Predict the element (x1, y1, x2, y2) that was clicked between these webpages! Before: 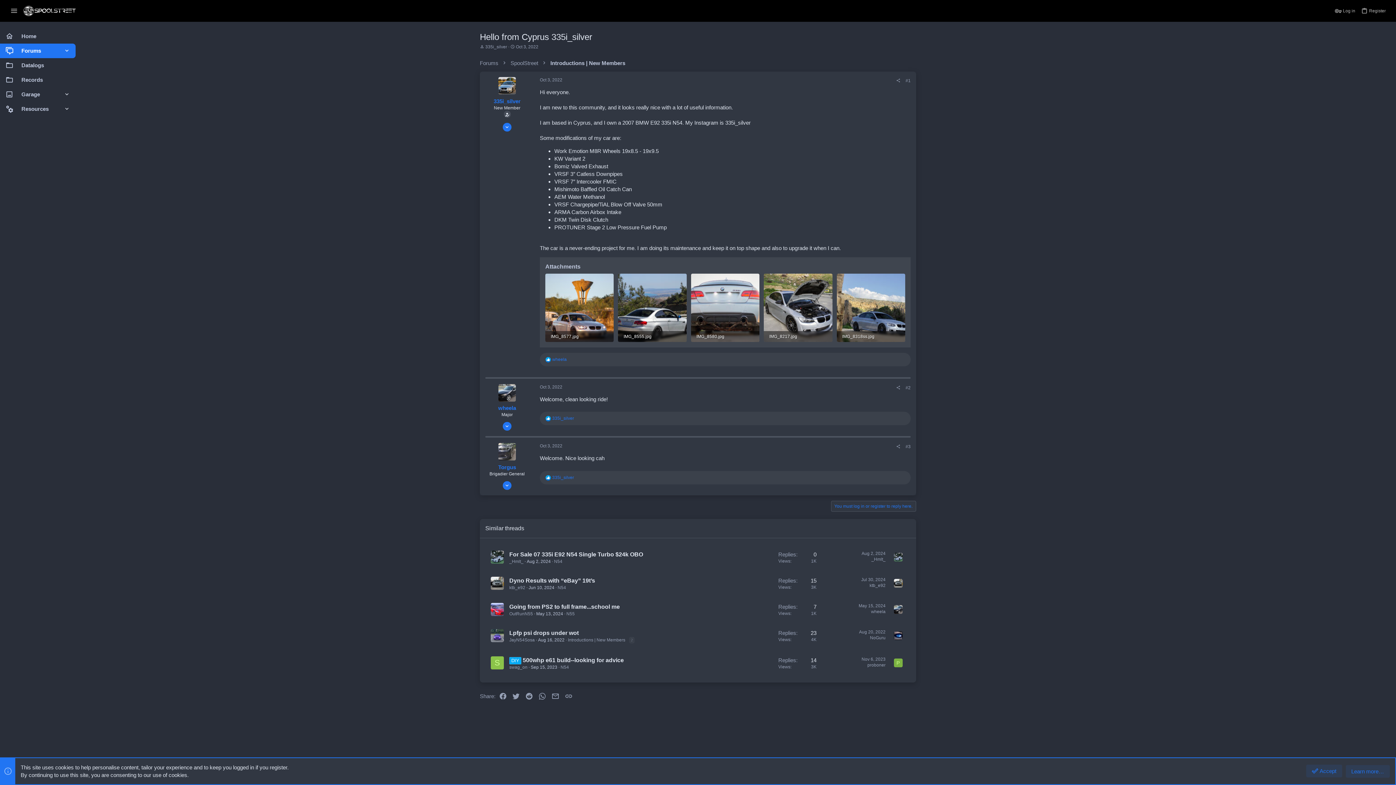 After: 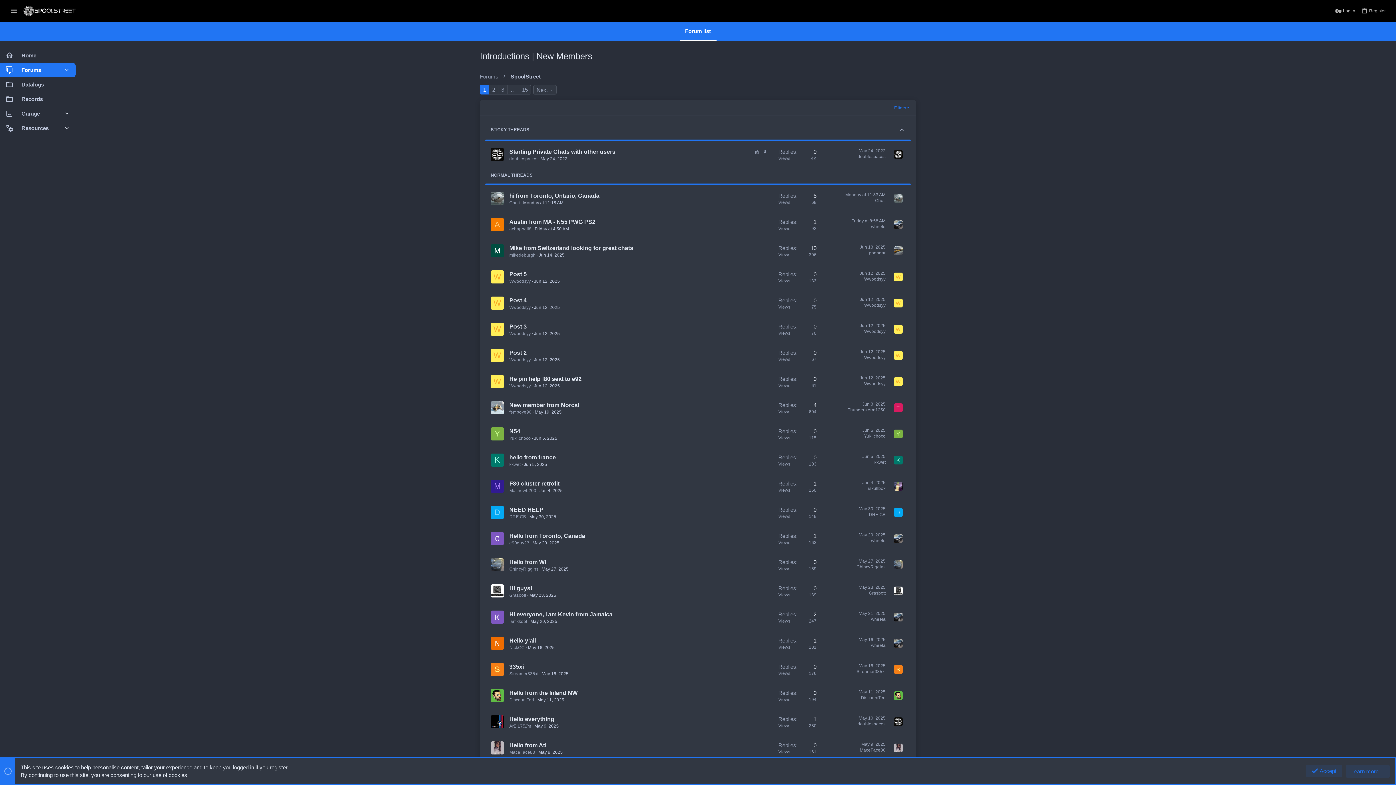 Action: label: Introductions | New Members bbox: (550, 59, 625, 66)